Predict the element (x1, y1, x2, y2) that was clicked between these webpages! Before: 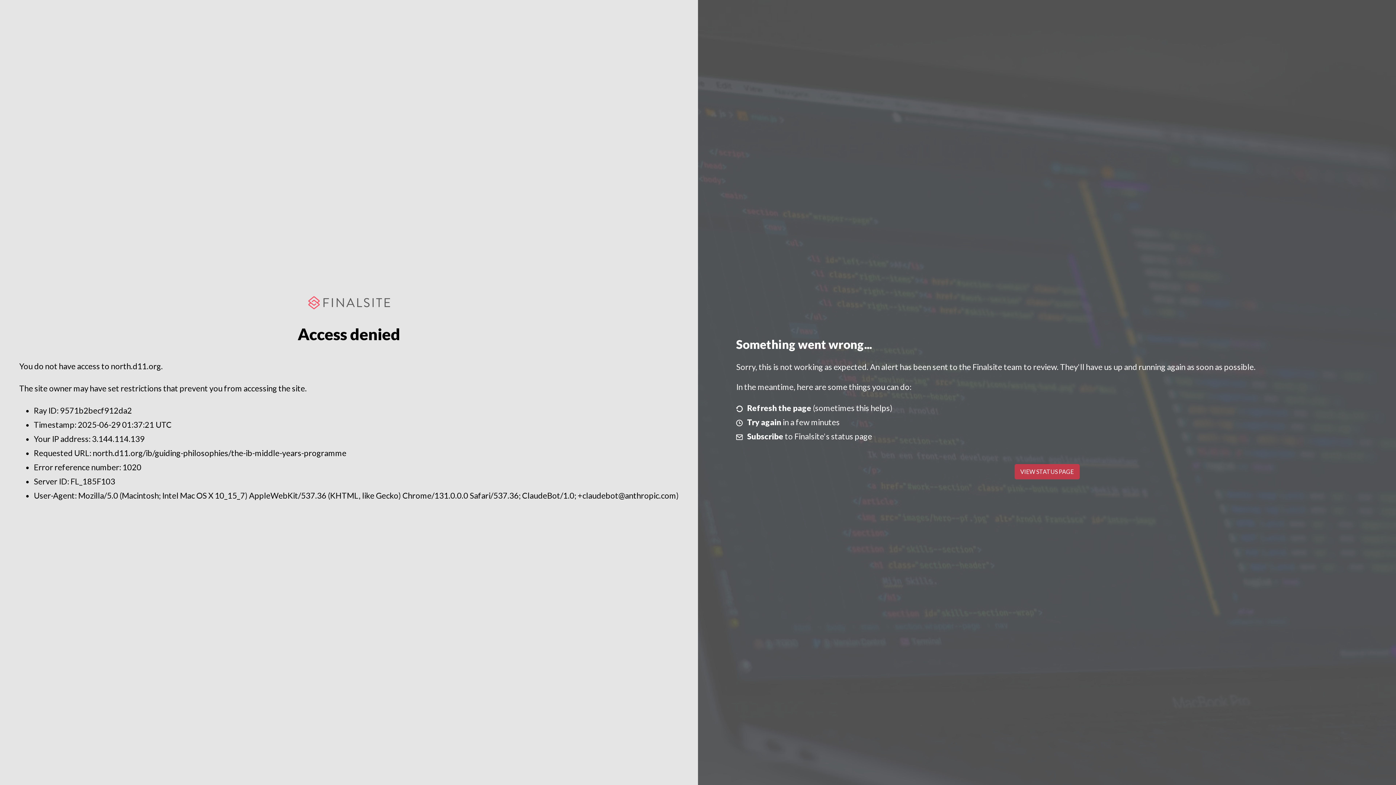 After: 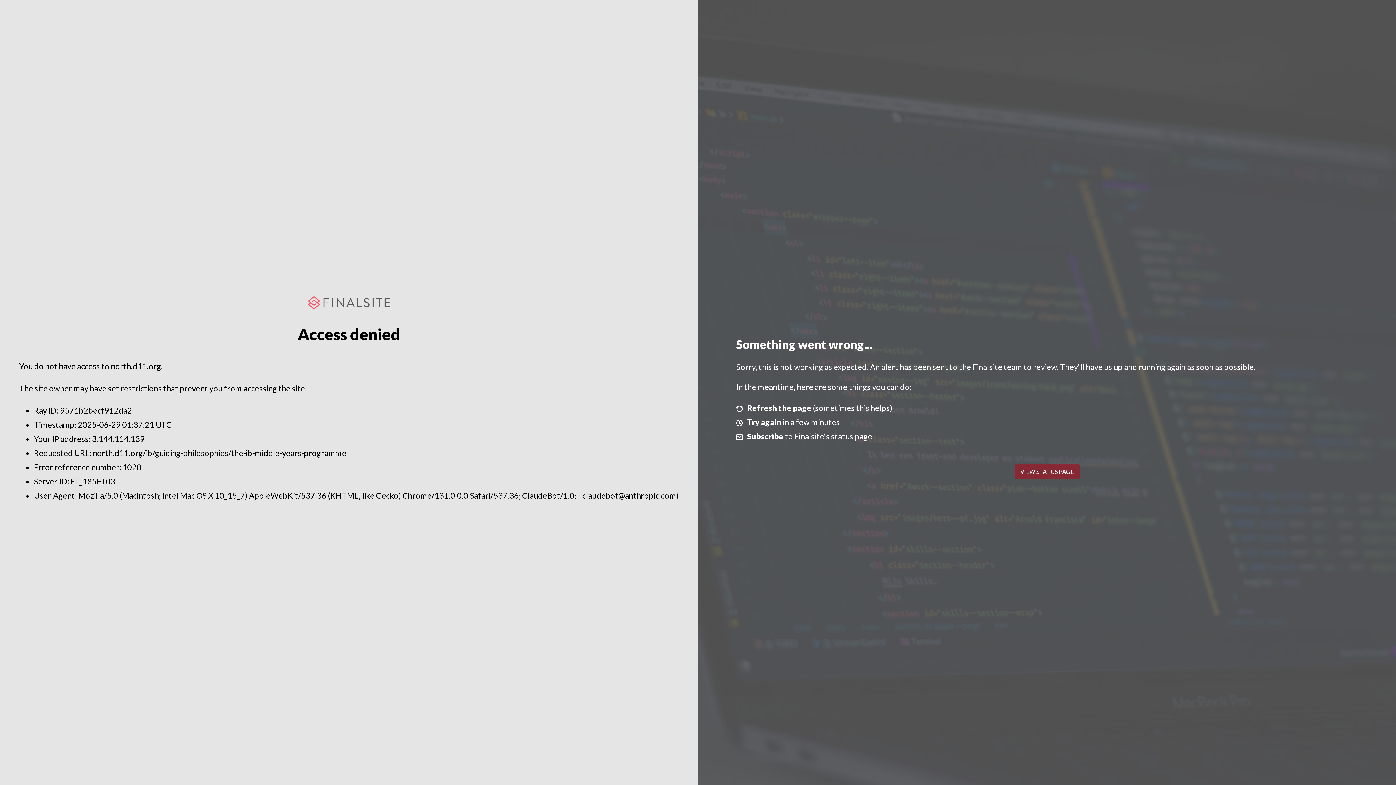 Action: label: VIEW STATUS PAGE bbox: (1014, 464, 1079, 479)